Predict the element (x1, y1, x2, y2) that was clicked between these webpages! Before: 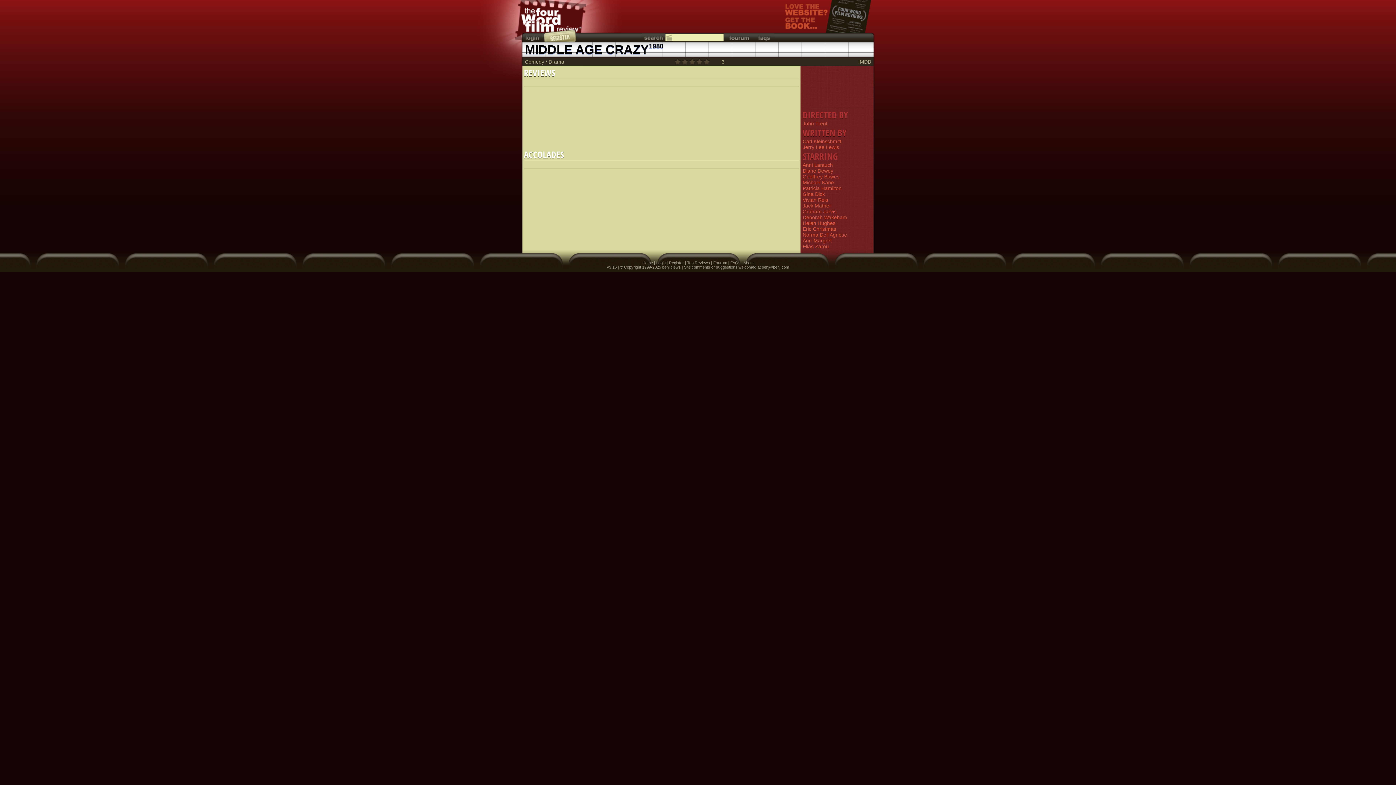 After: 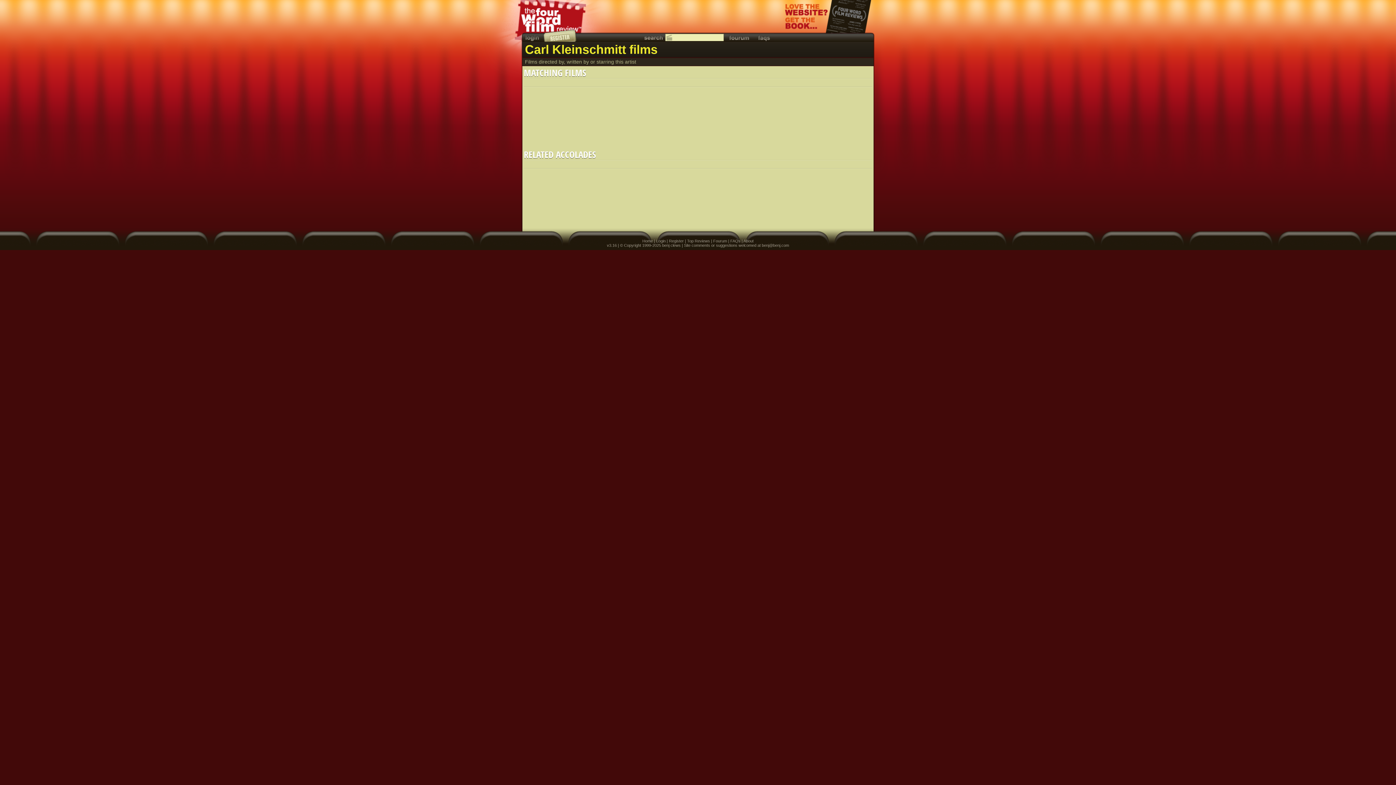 Action: label: Carl Kleinschmitt bbox: (802, 138, 871, 144)